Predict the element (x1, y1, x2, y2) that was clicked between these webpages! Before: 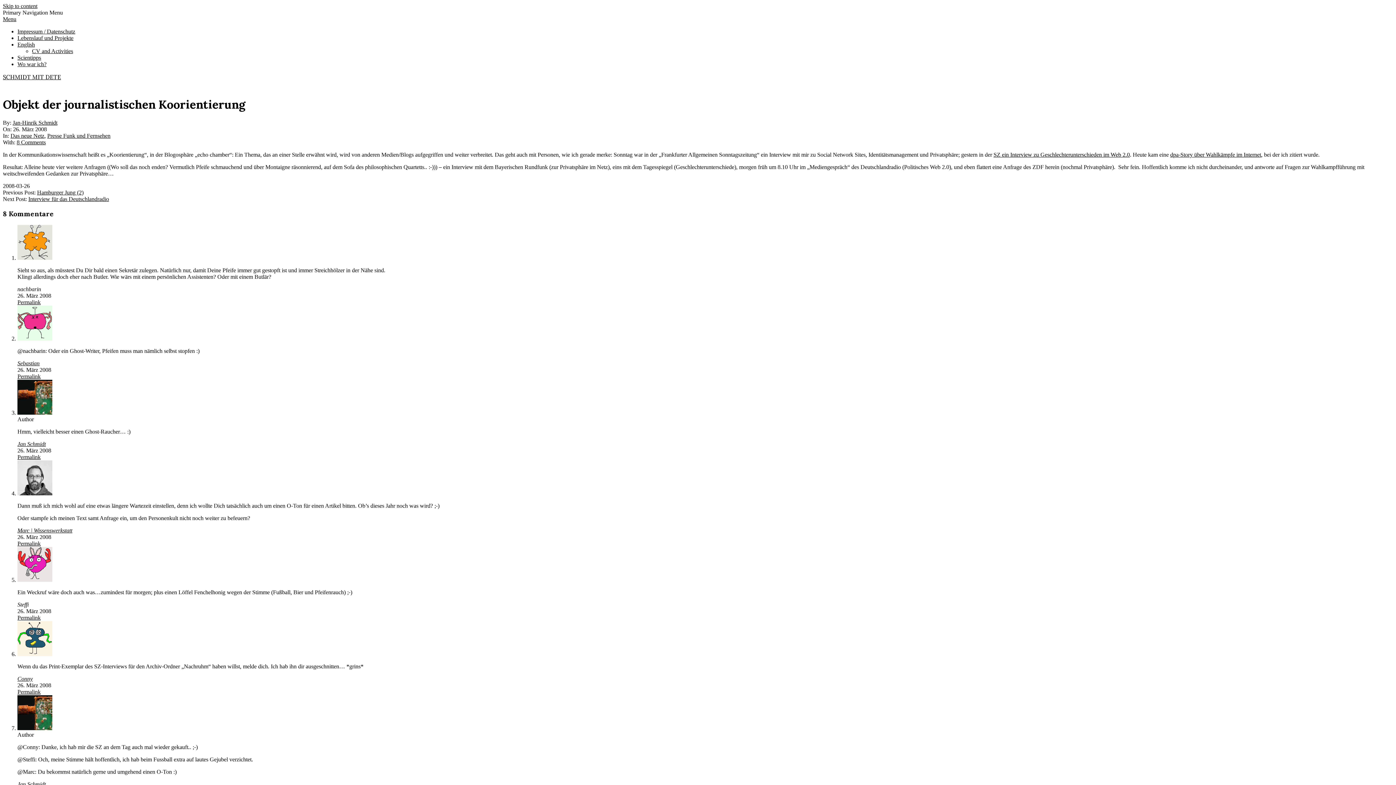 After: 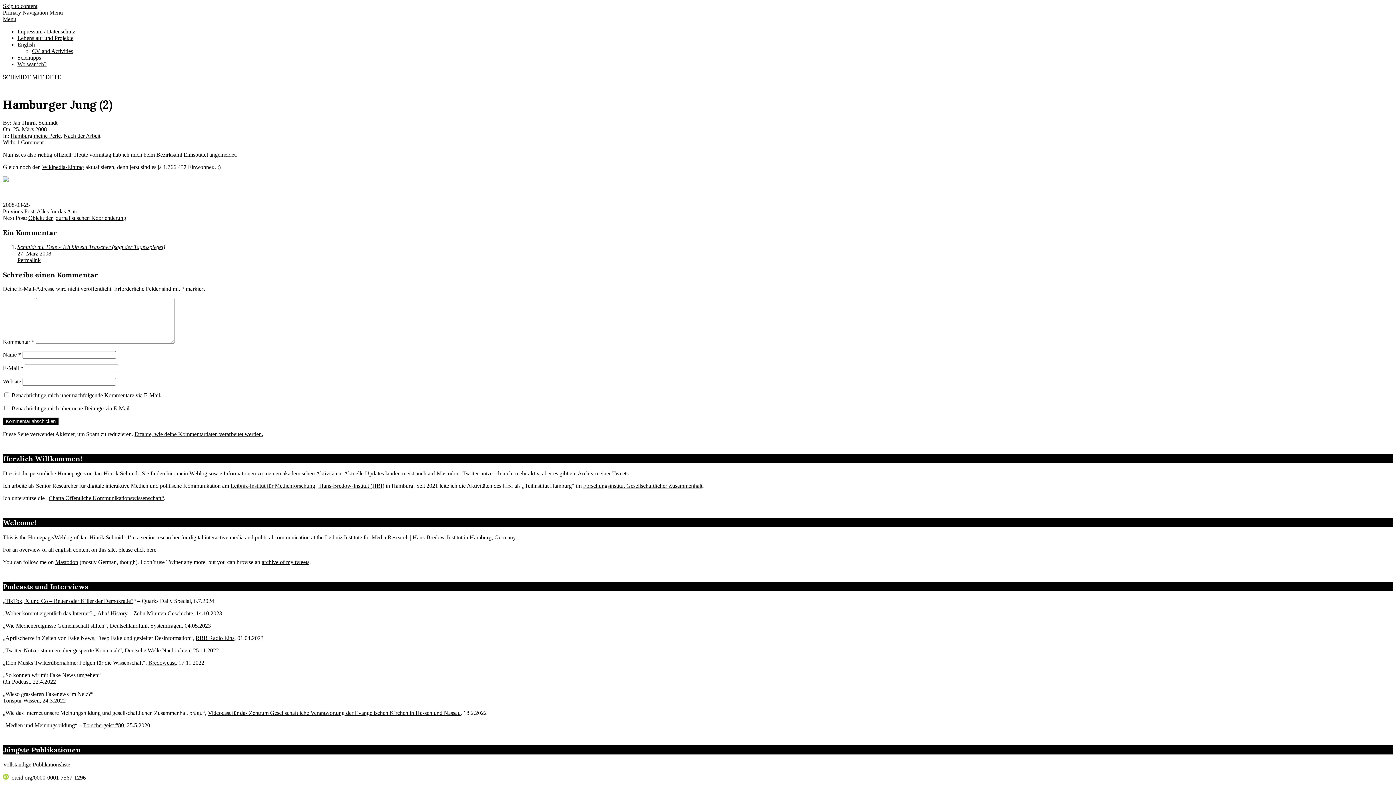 Action: label: Hamburger Jung (2) bbox: (37, 189, 83, 195)